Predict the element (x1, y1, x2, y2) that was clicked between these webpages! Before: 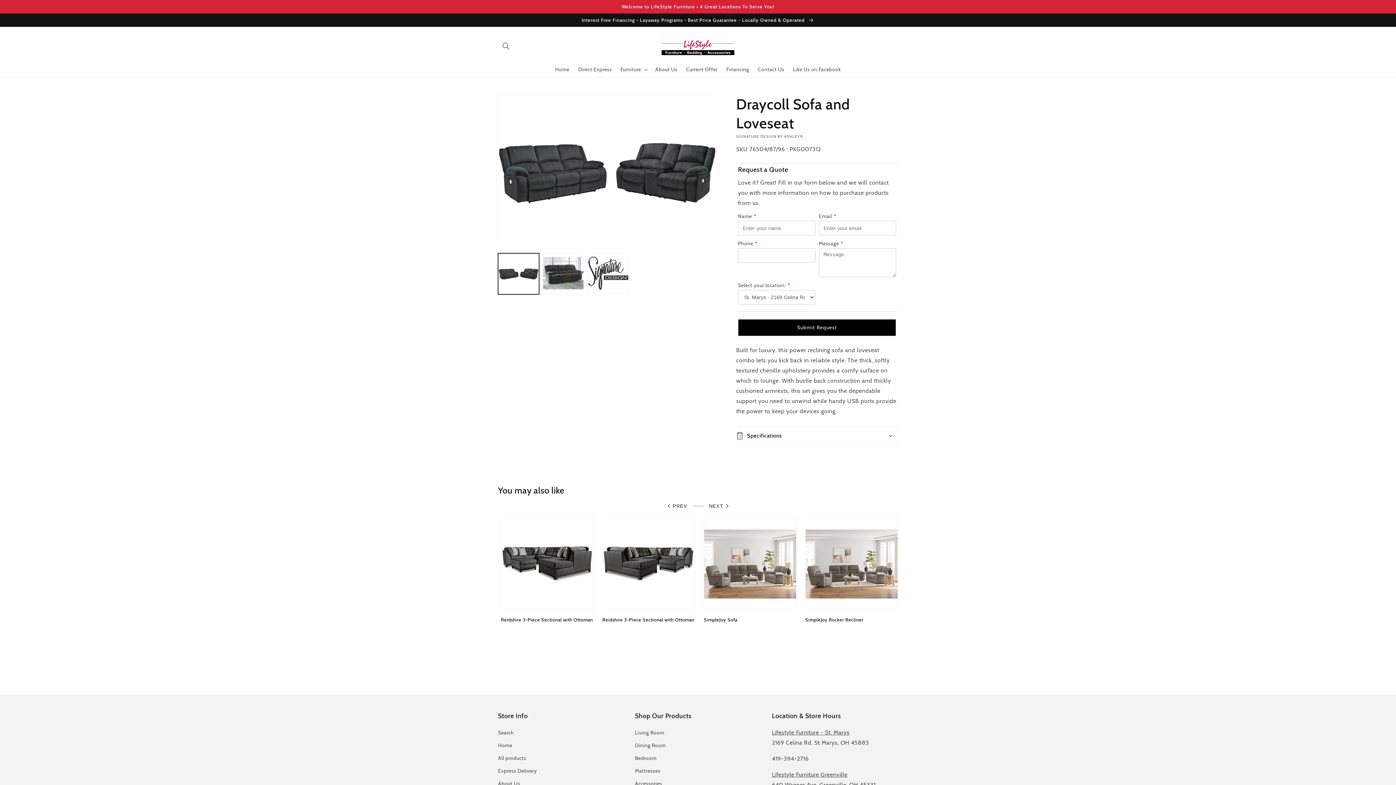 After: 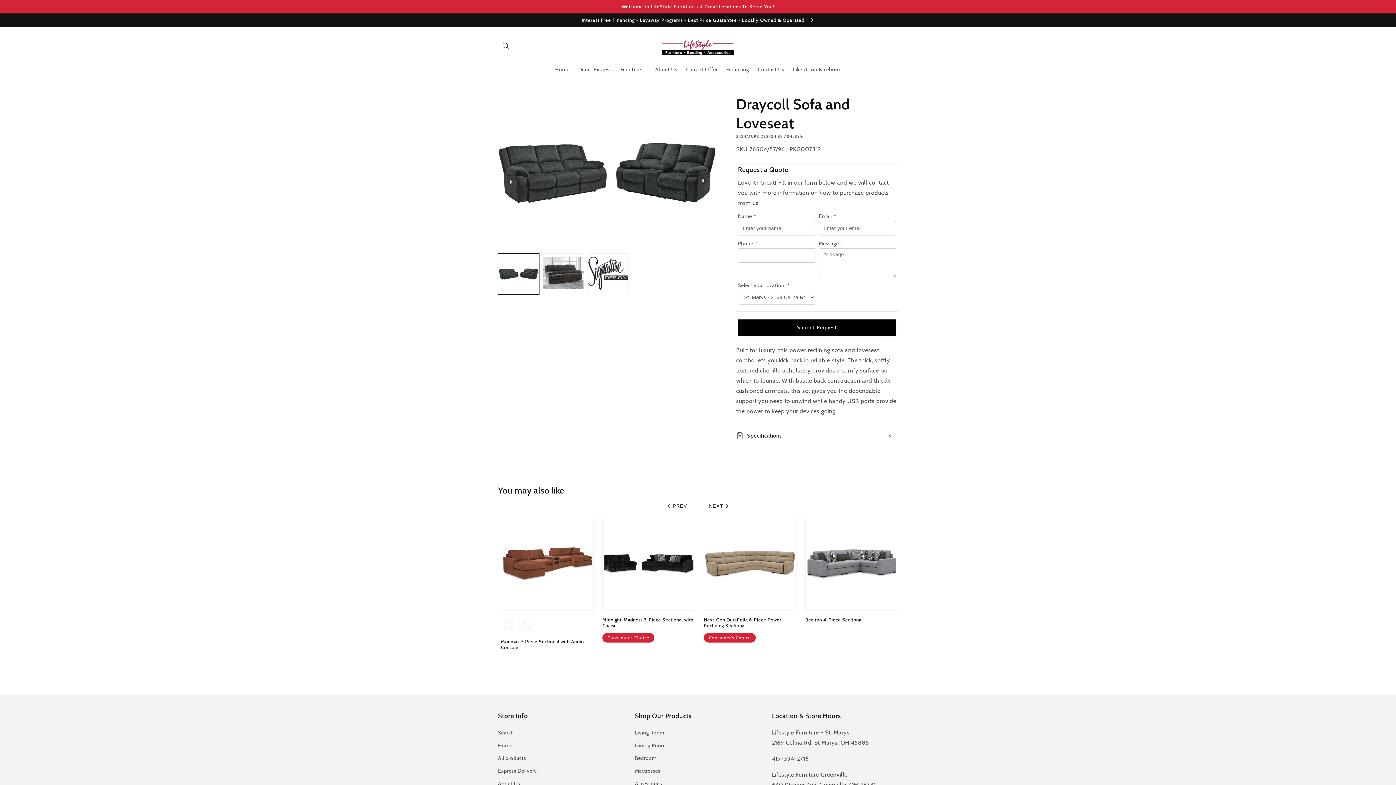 Action: label: NEXT bbox: (709, 501, 729, 510)